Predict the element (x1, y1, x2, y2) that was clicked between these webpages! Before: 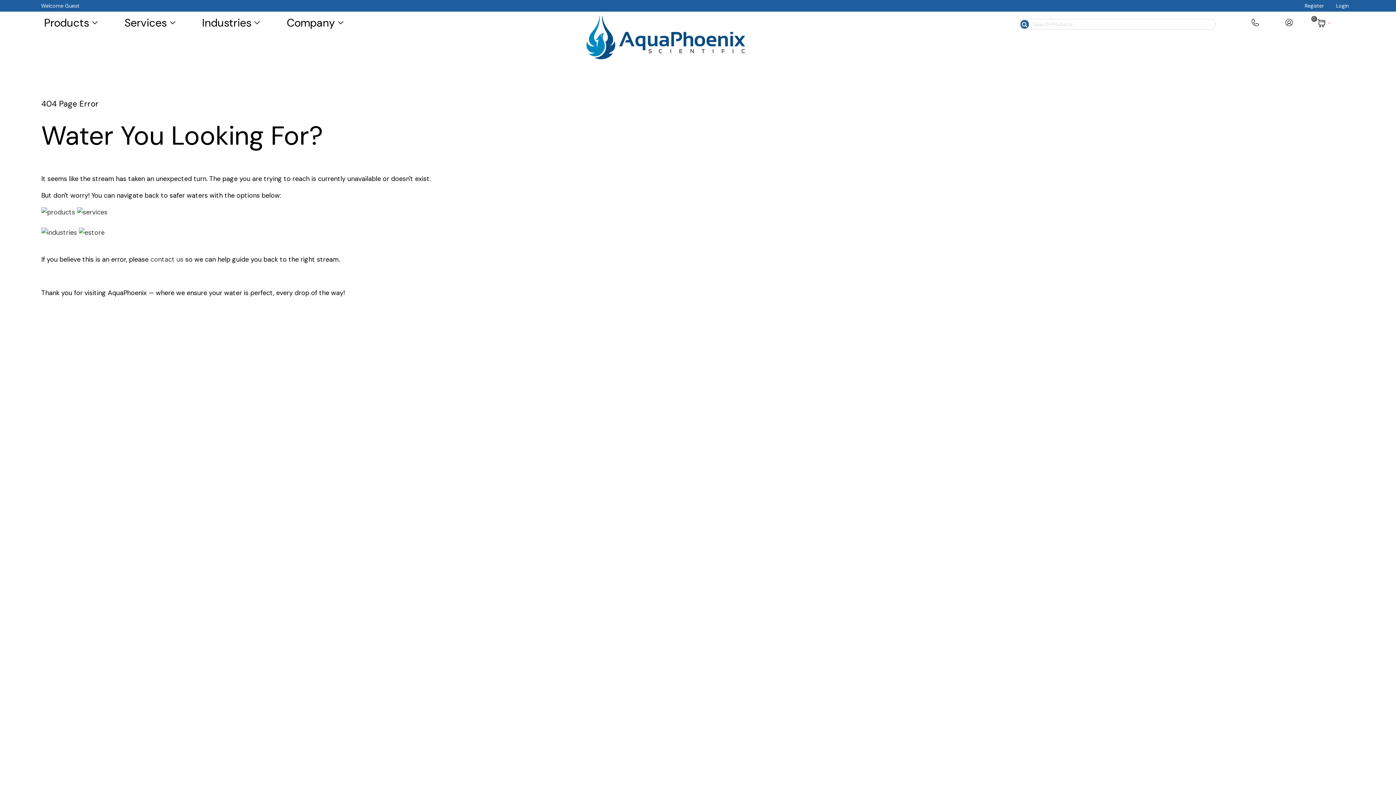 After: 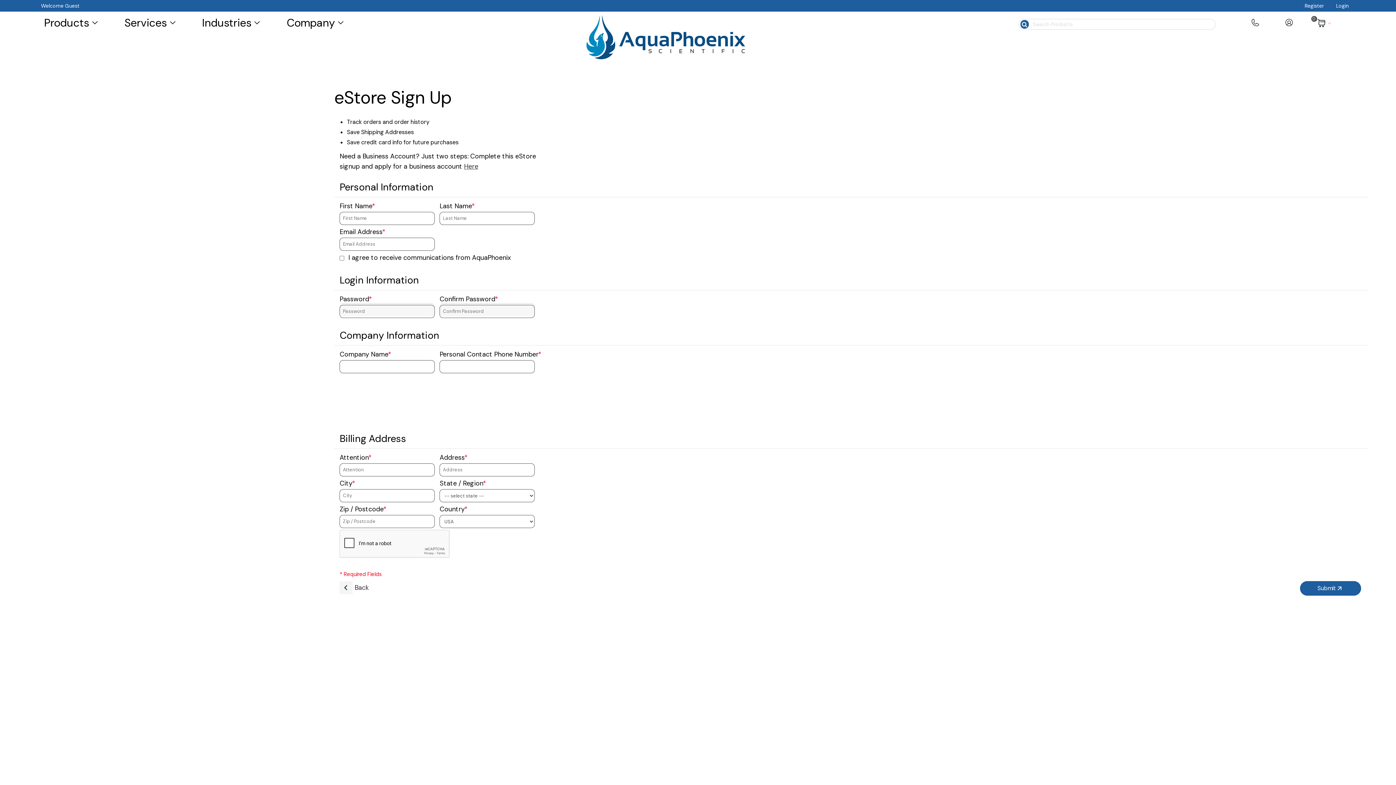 Action: bbox: (1298, 0, 1330, 11) label: Register